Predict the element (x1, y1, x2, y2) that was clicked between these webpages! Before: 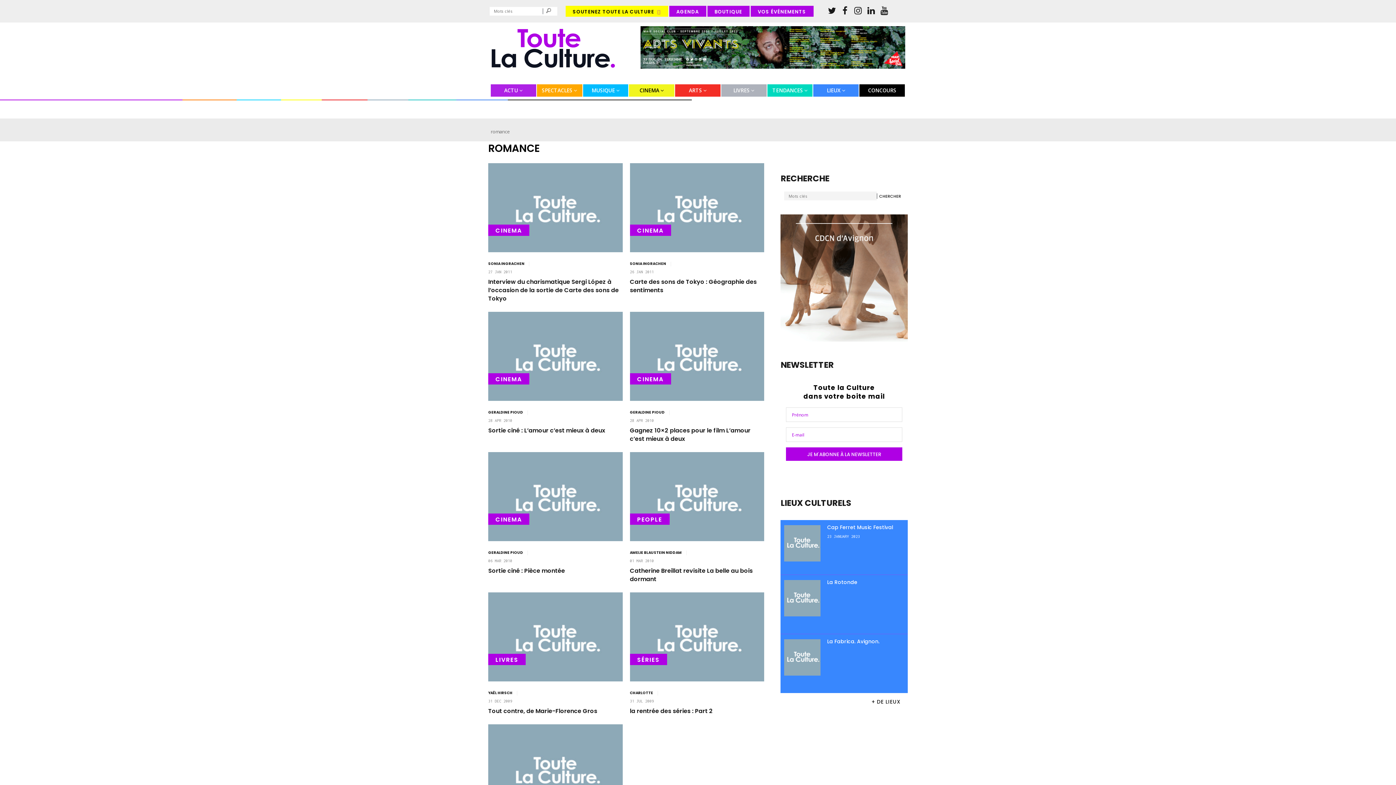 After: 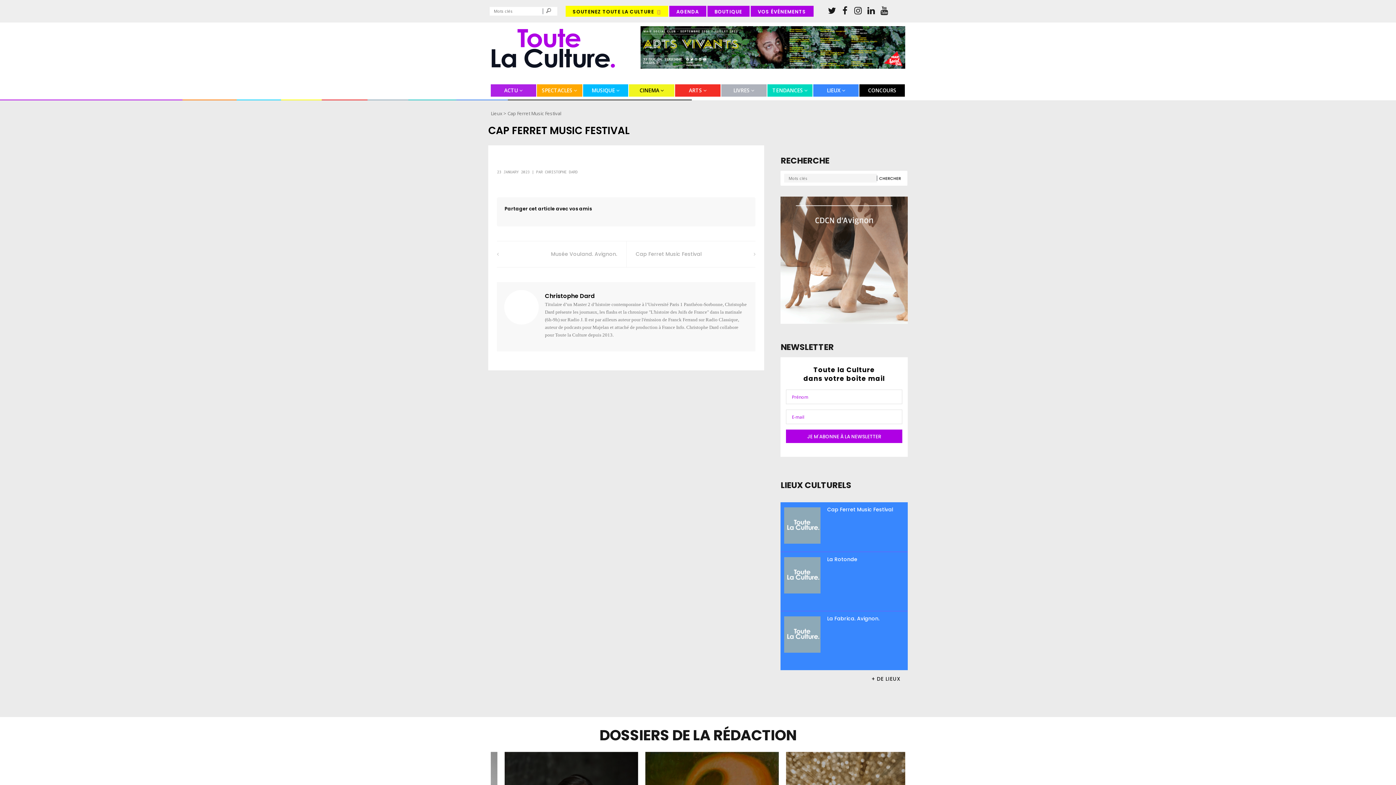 Action: bbox: (827, 528, 893, 535) label: Cap Ferret Music Festival